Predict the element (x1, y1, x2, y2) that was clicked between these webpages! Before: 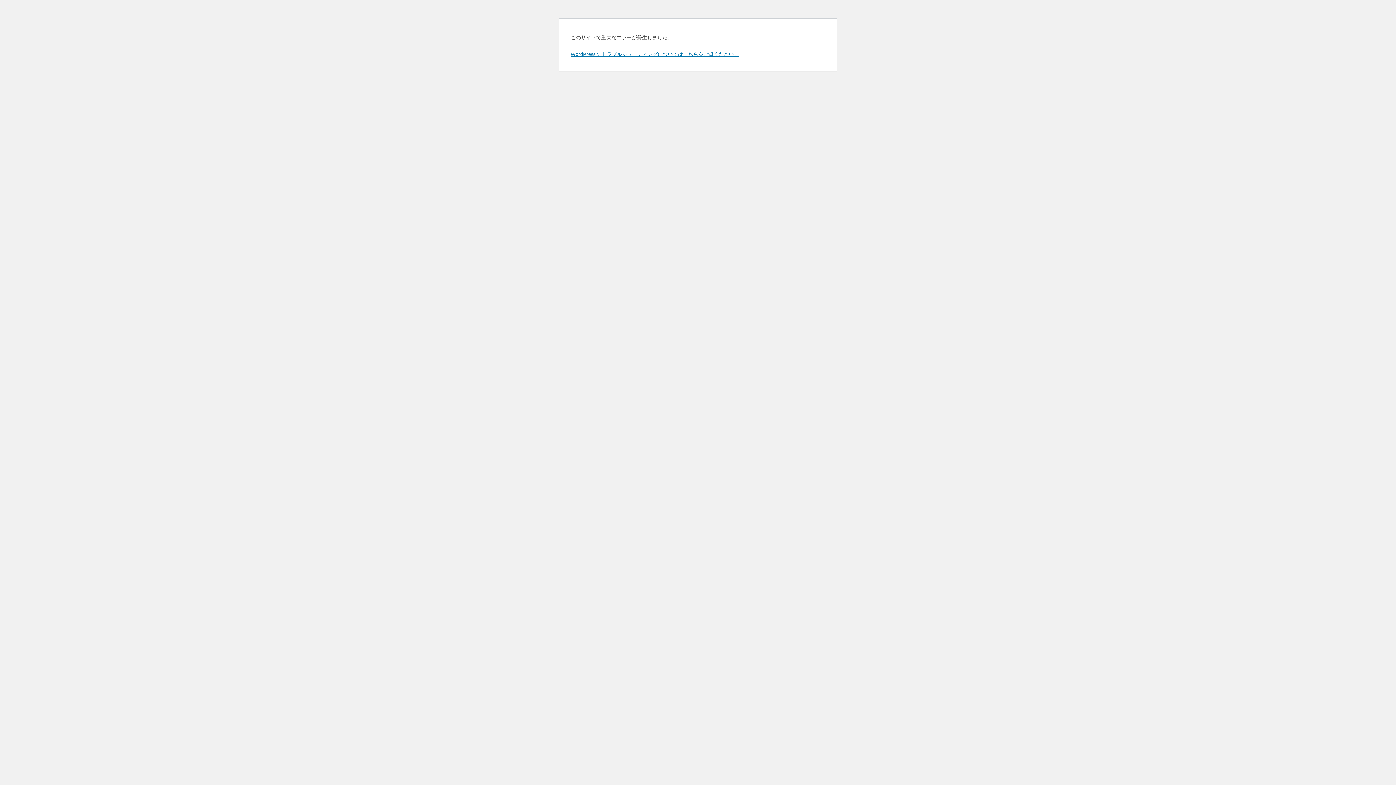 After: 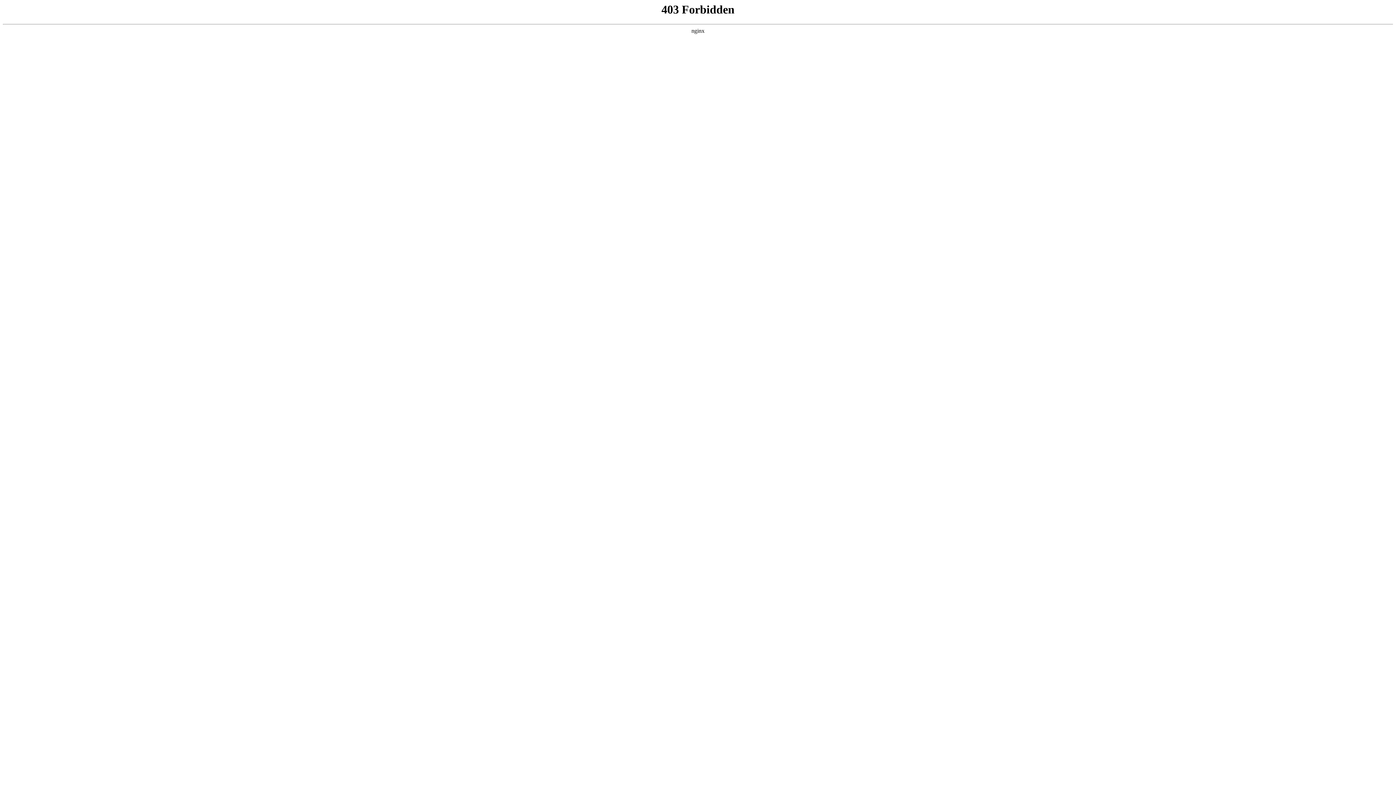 Action: label: WordPress のトラブルシューティングについてはこちらをご覧ください。 bbox: (570, 50, 739, 57)